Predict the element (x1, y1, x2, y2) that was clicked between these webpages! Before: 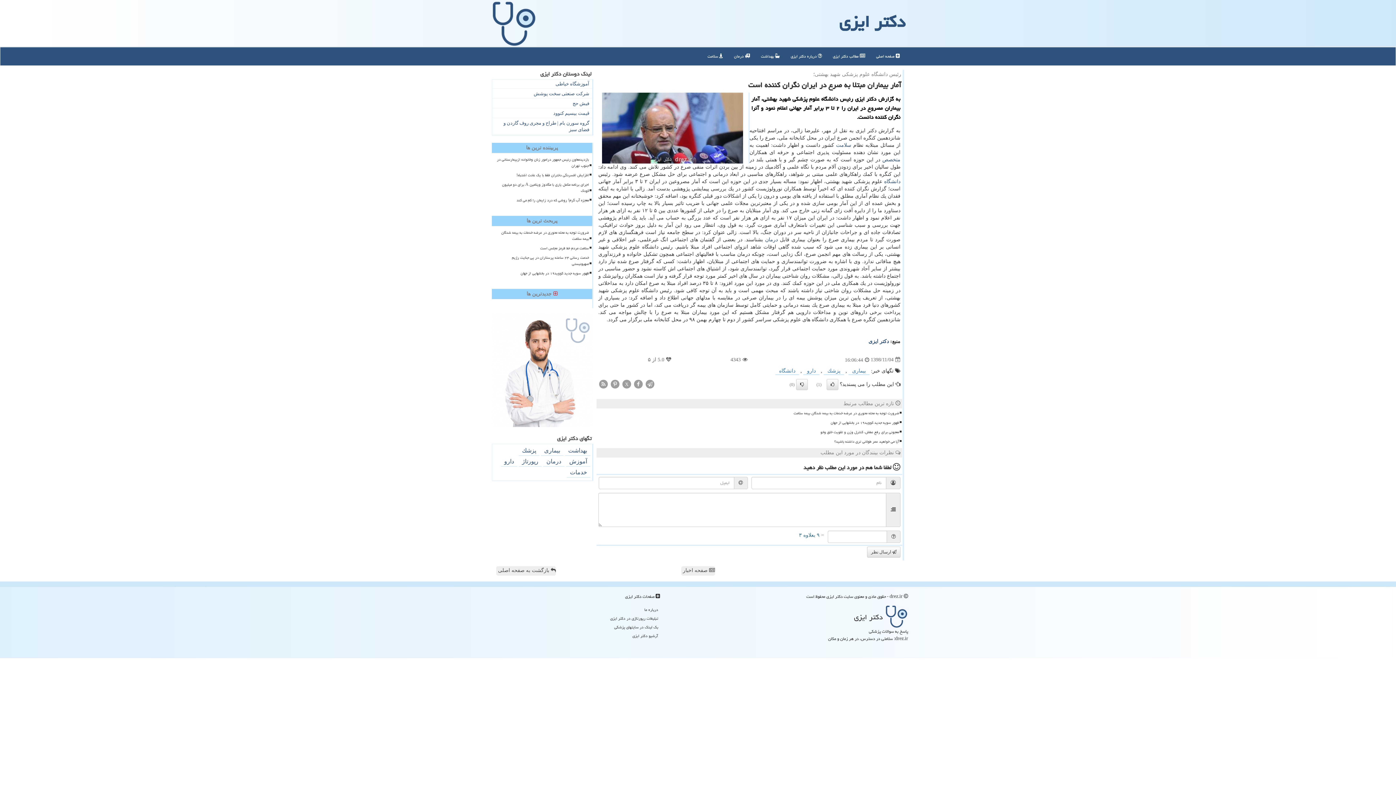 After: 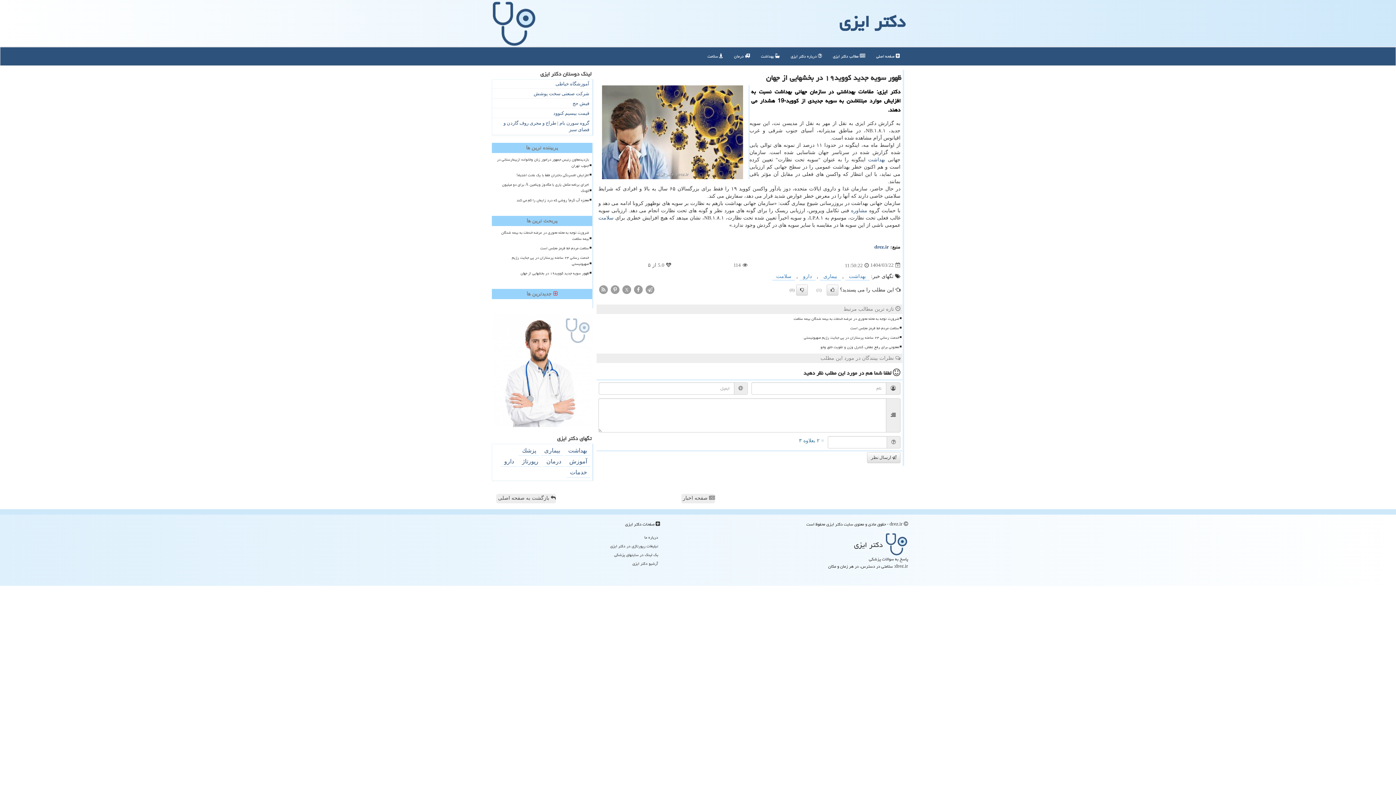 Action: bbox: (610, 418, 900, 427) label: ظهور سویه جدید کووید۱۹ در بخشهایی از جهان